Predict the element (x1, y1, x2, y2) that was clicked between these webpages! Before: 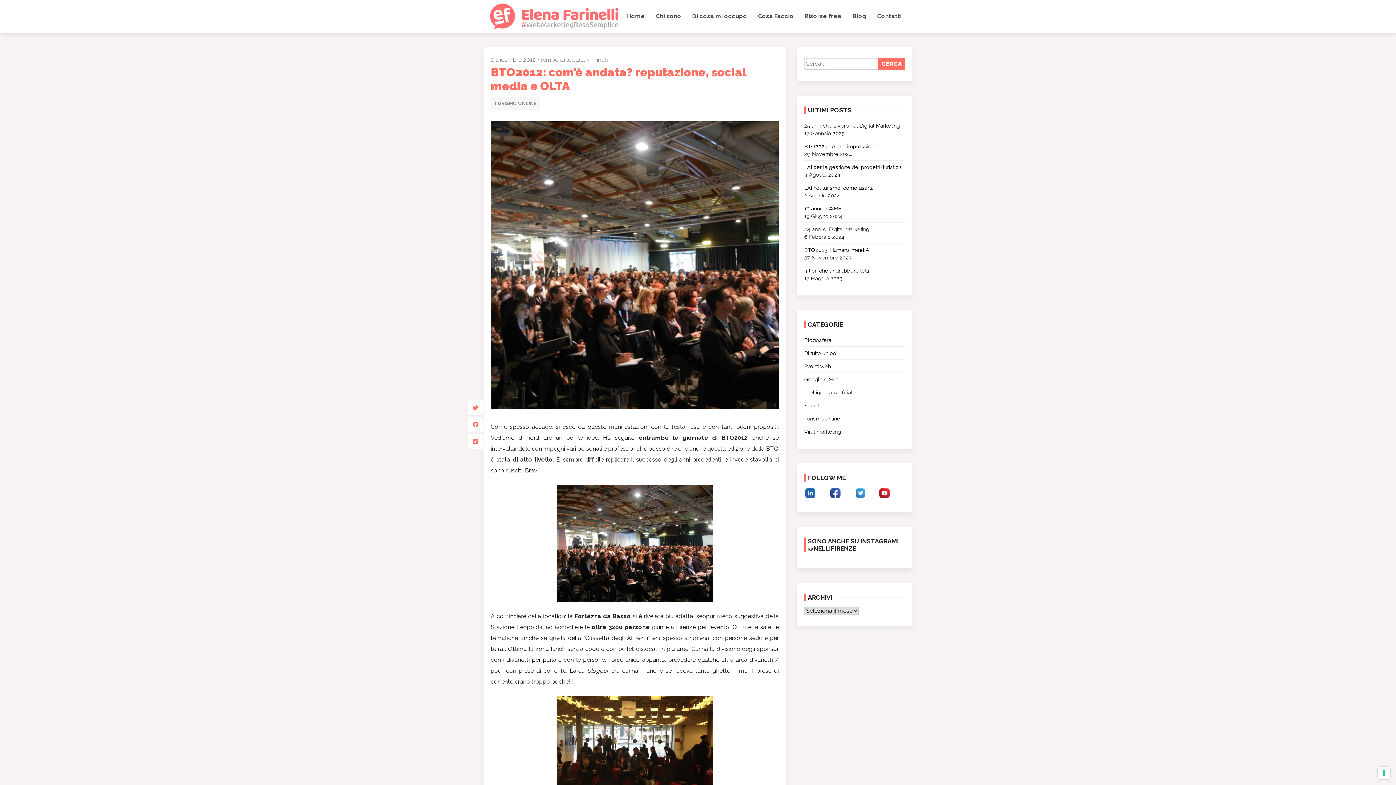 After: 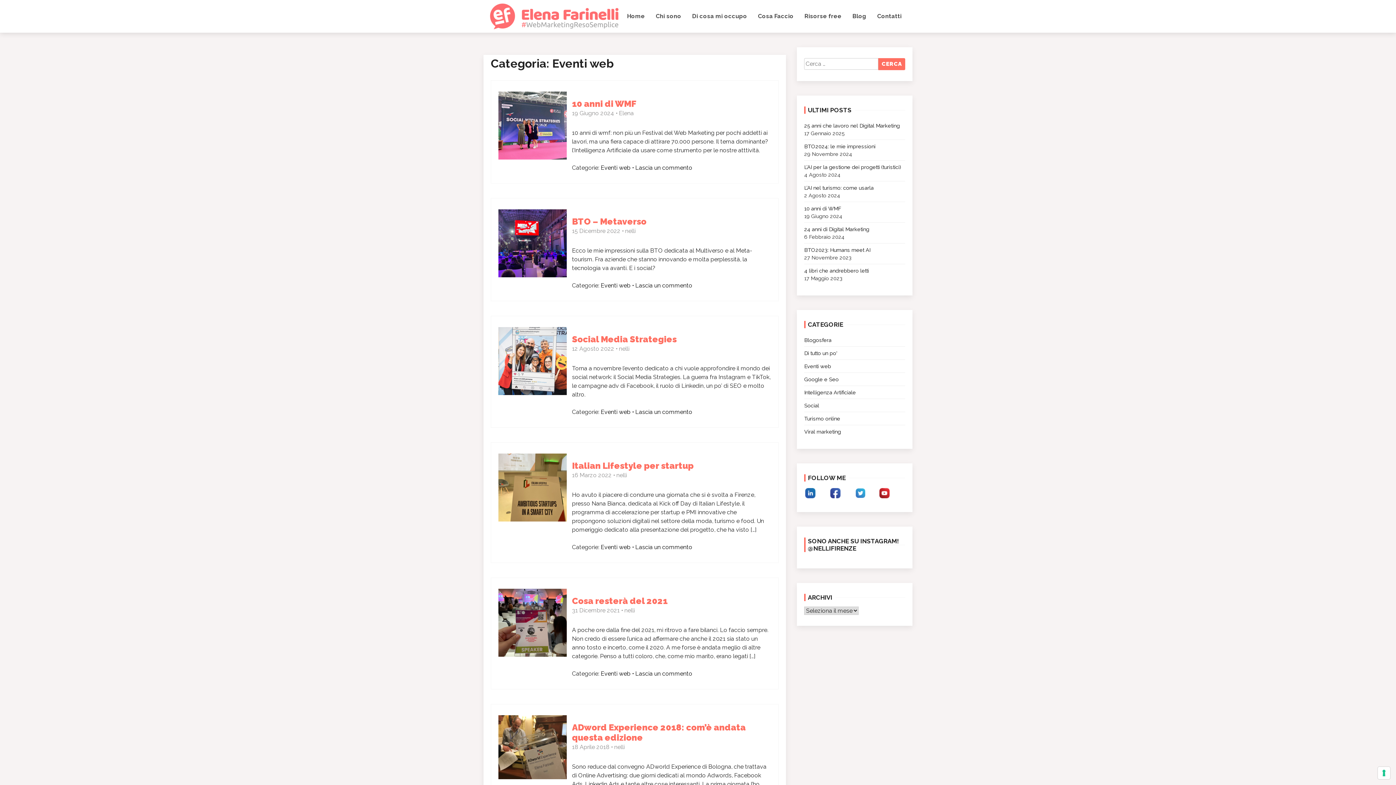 Action: bbox: (804, 362, 905, 370) label: Eventi web